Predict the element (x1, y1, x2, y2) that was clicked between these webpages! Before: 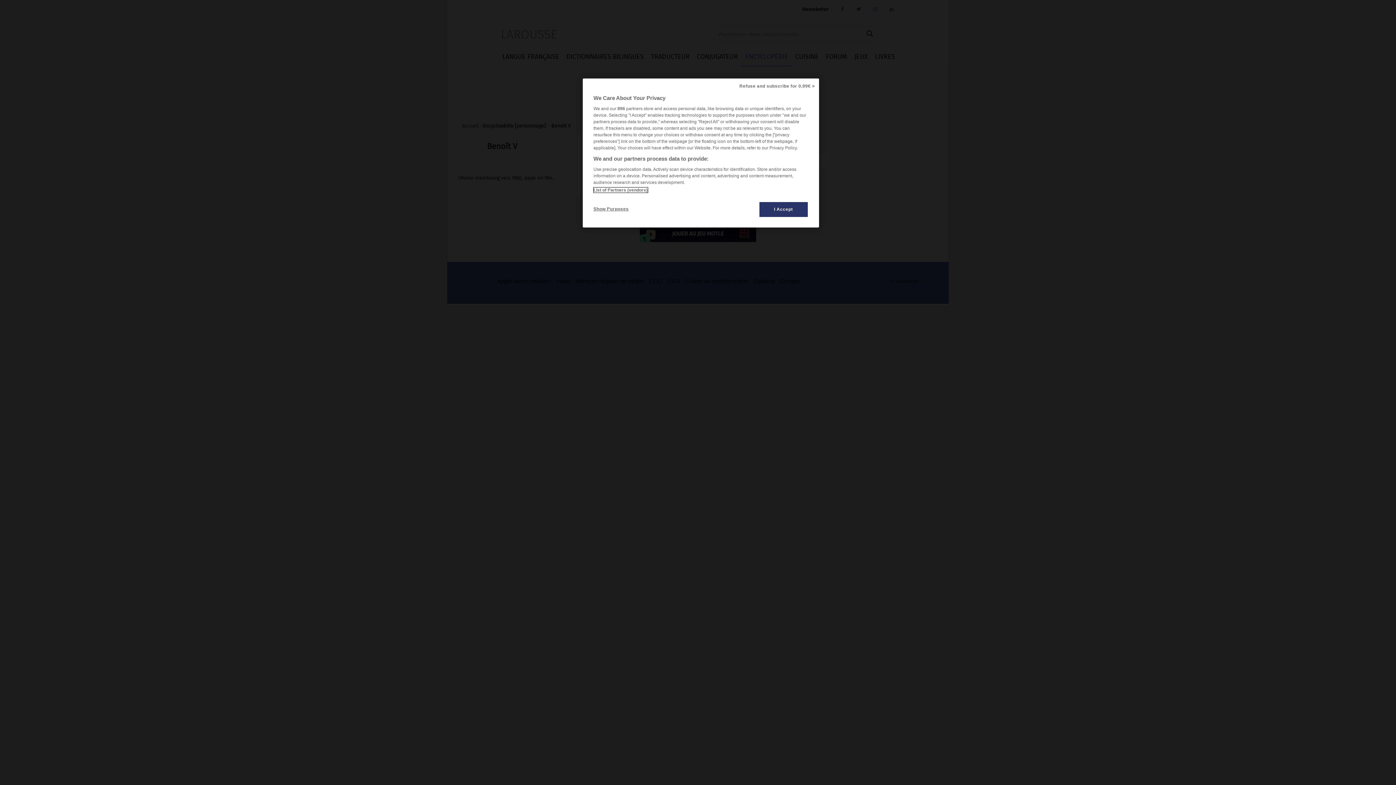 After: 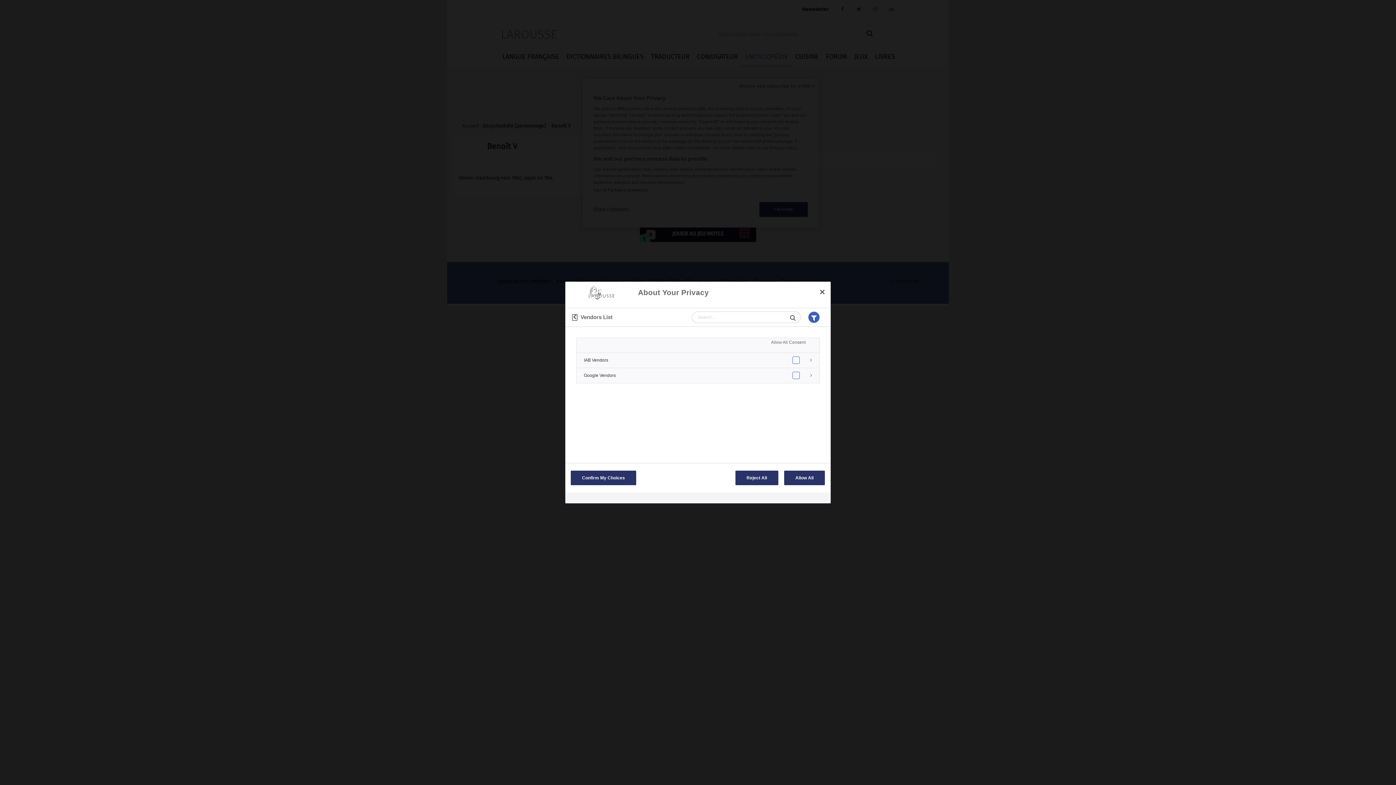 Action: bbox: (593, 187, 647, 192) label: List of Partners (vendors)